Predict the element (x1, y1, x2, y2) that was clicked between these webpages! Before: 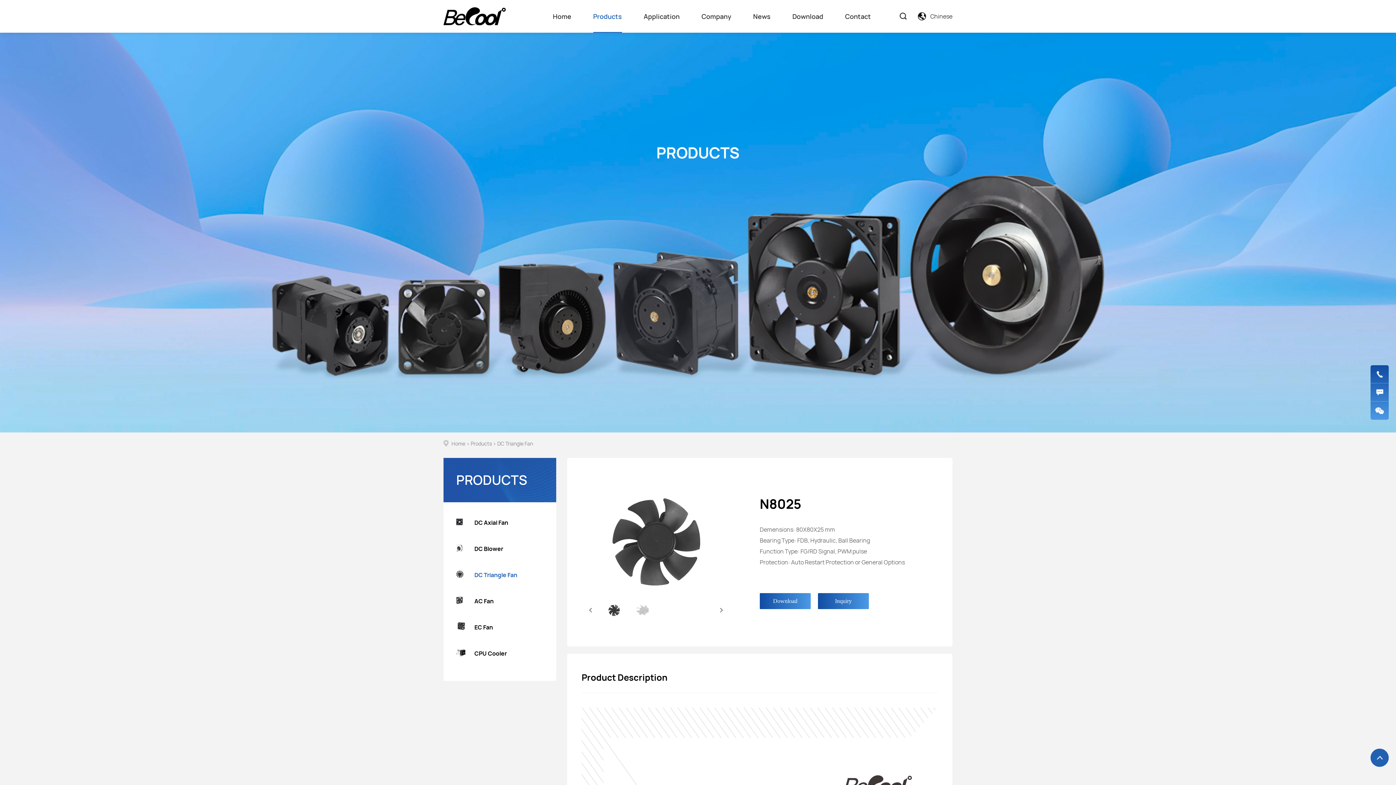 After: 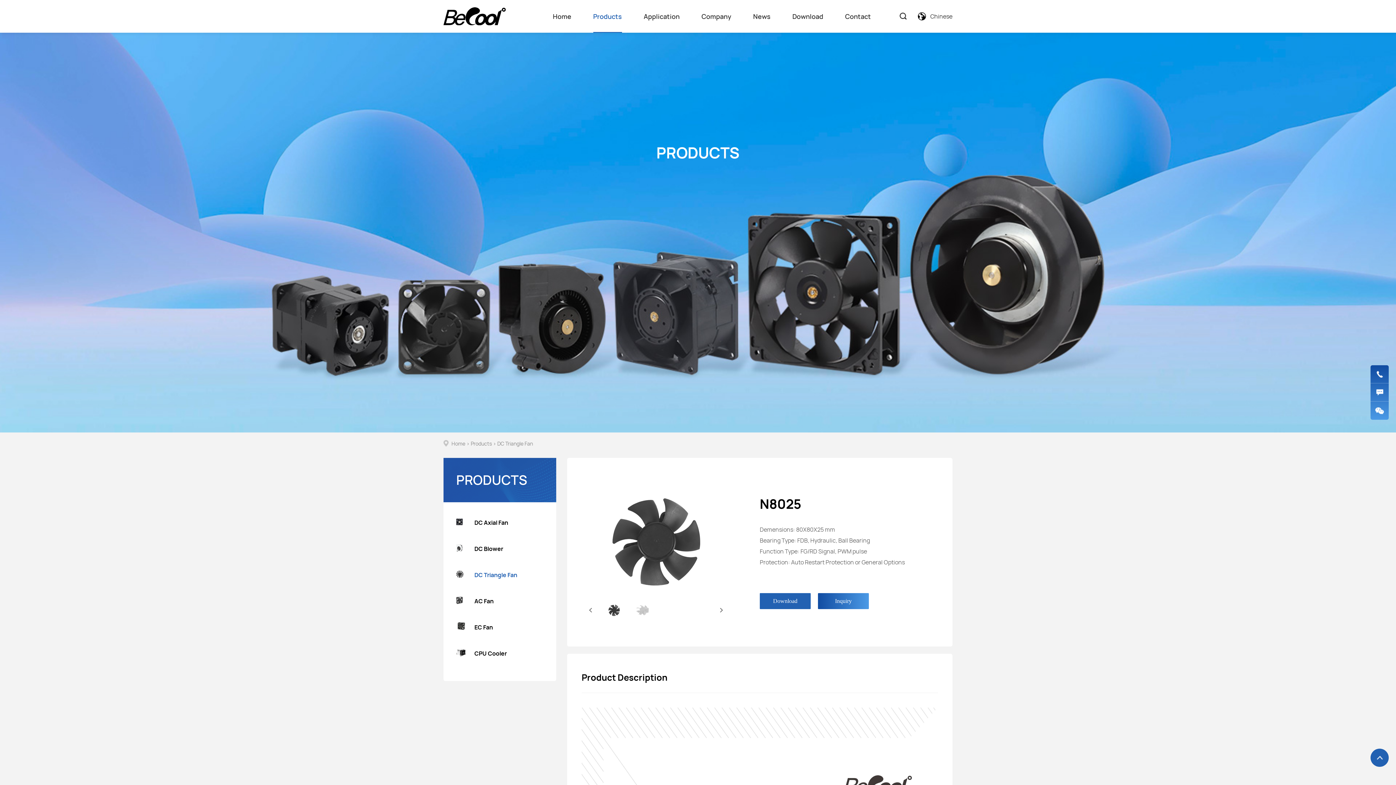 Action: bbox: (760, 593, 810, 609) label: Download